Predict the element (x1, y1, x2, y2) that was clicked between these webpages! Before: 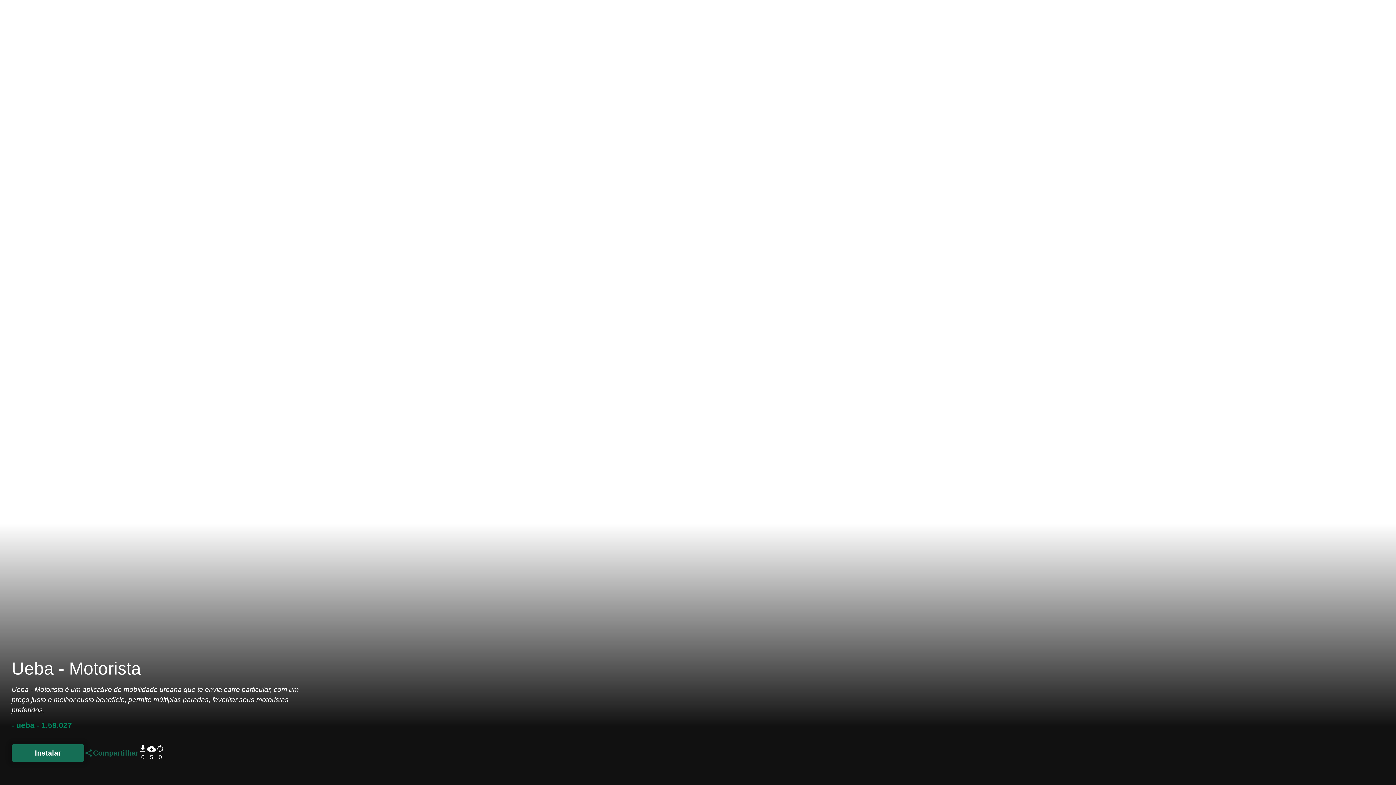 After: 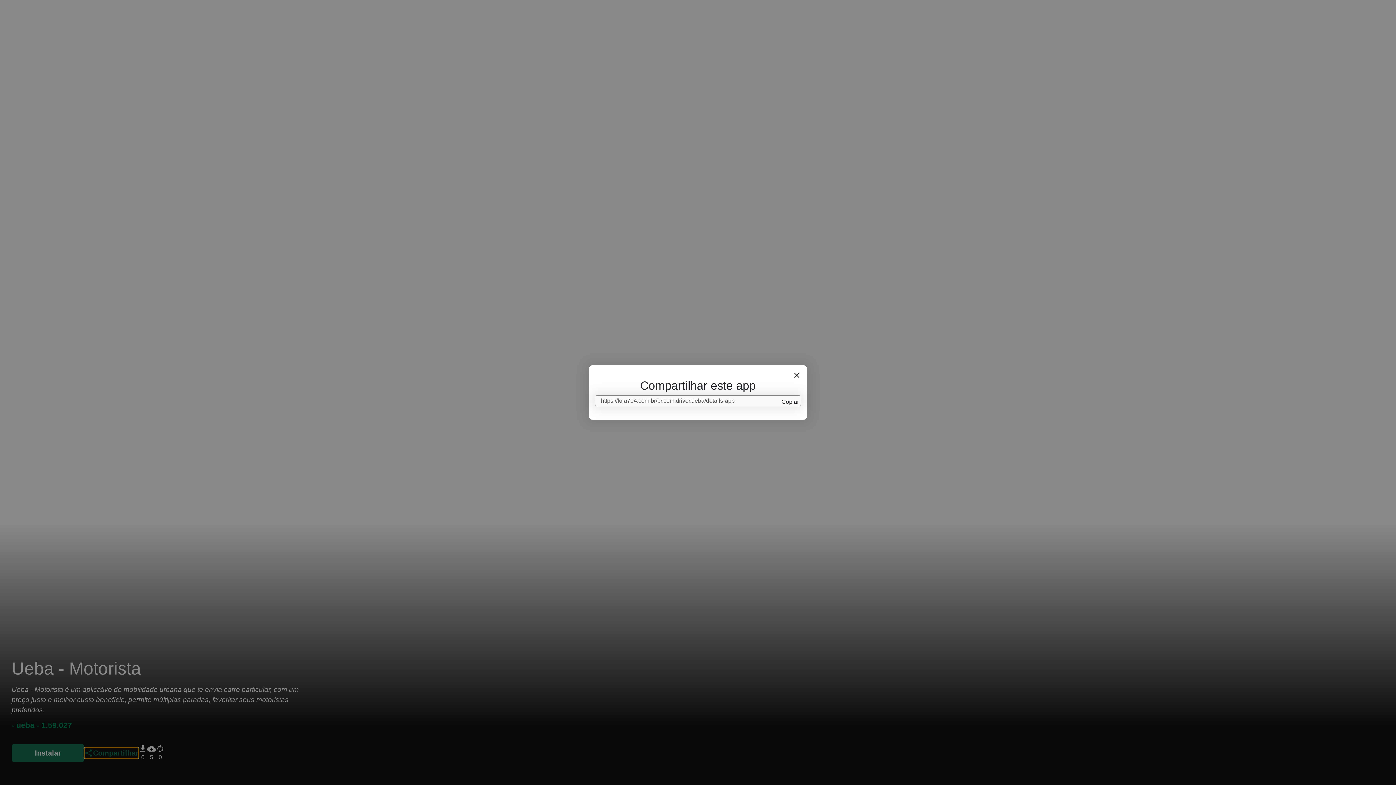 Action: label: share
Compartilhar bbox: (84, 748, 138, 758)